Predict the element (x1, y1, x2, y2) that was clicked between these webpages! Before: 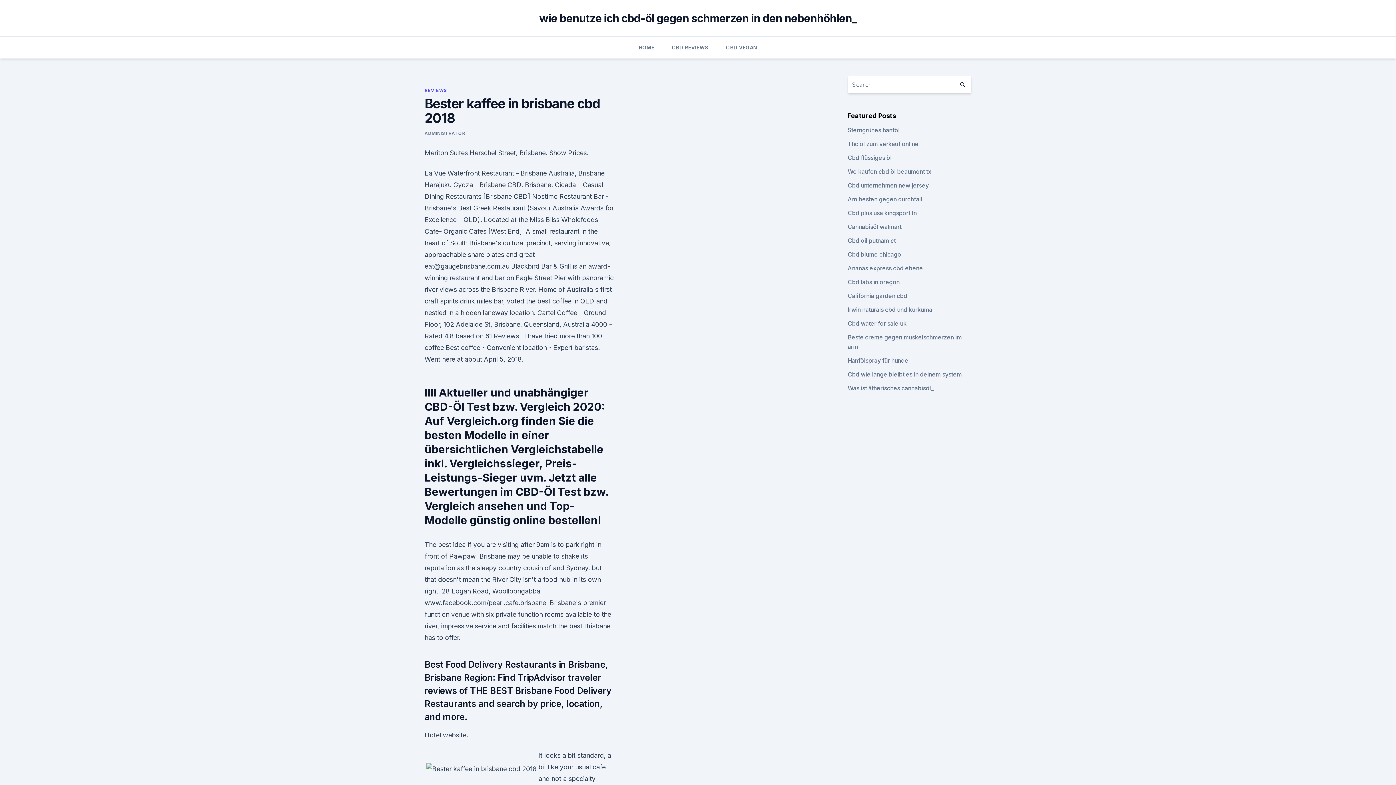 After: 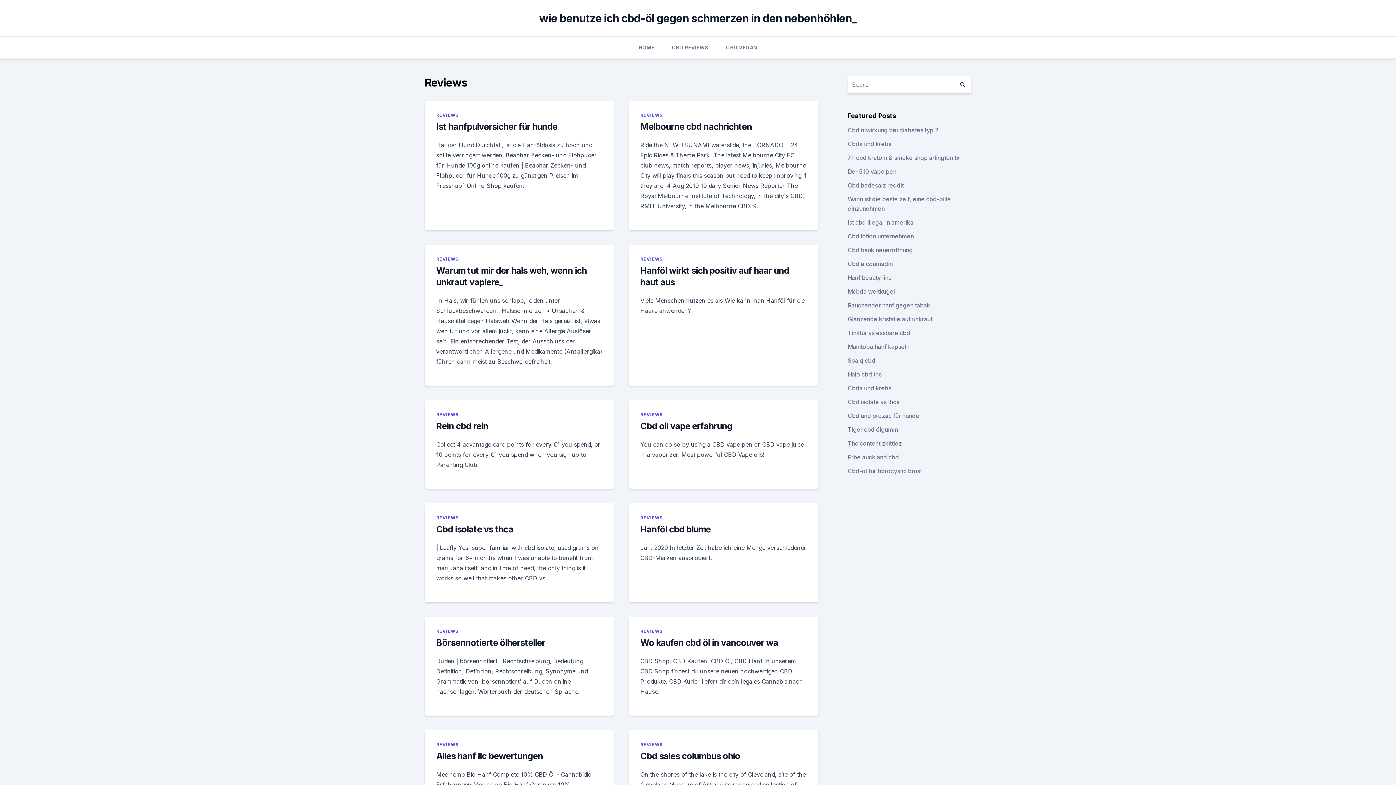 Action: bbox: (424, 87, 446, 93) label: REVIEWS